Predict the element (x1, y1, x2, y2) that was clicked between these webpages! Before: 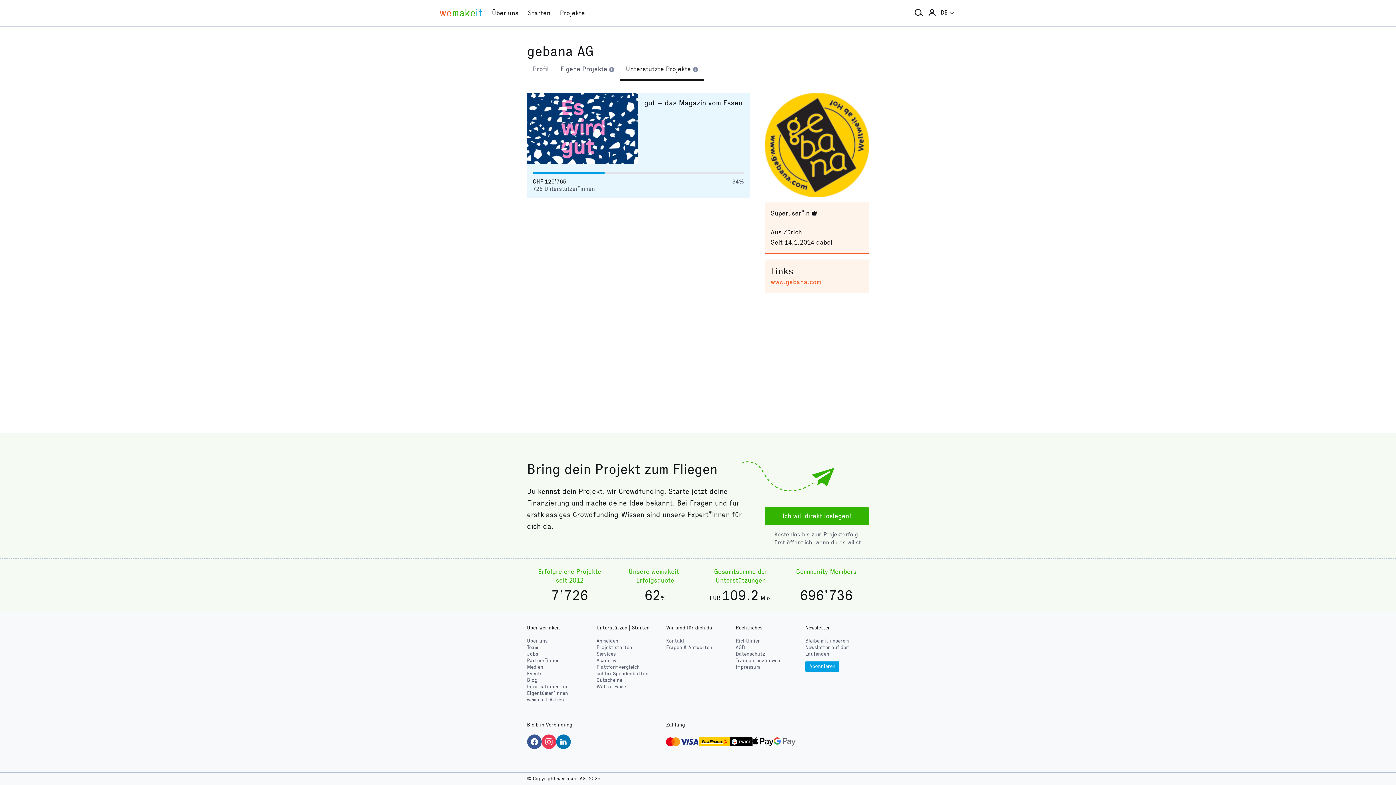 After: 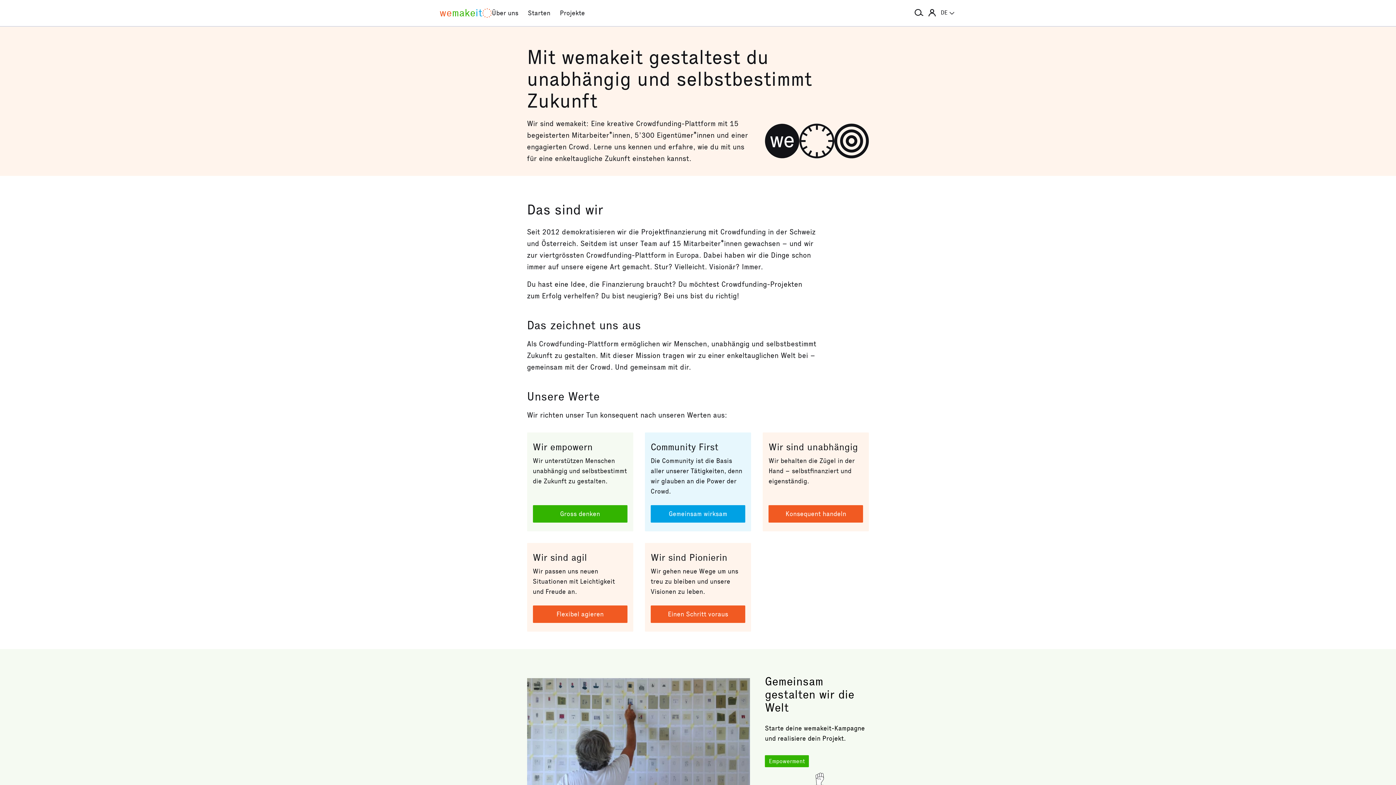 Action: label: Über uns bbox: (527, 638, 547, 644)